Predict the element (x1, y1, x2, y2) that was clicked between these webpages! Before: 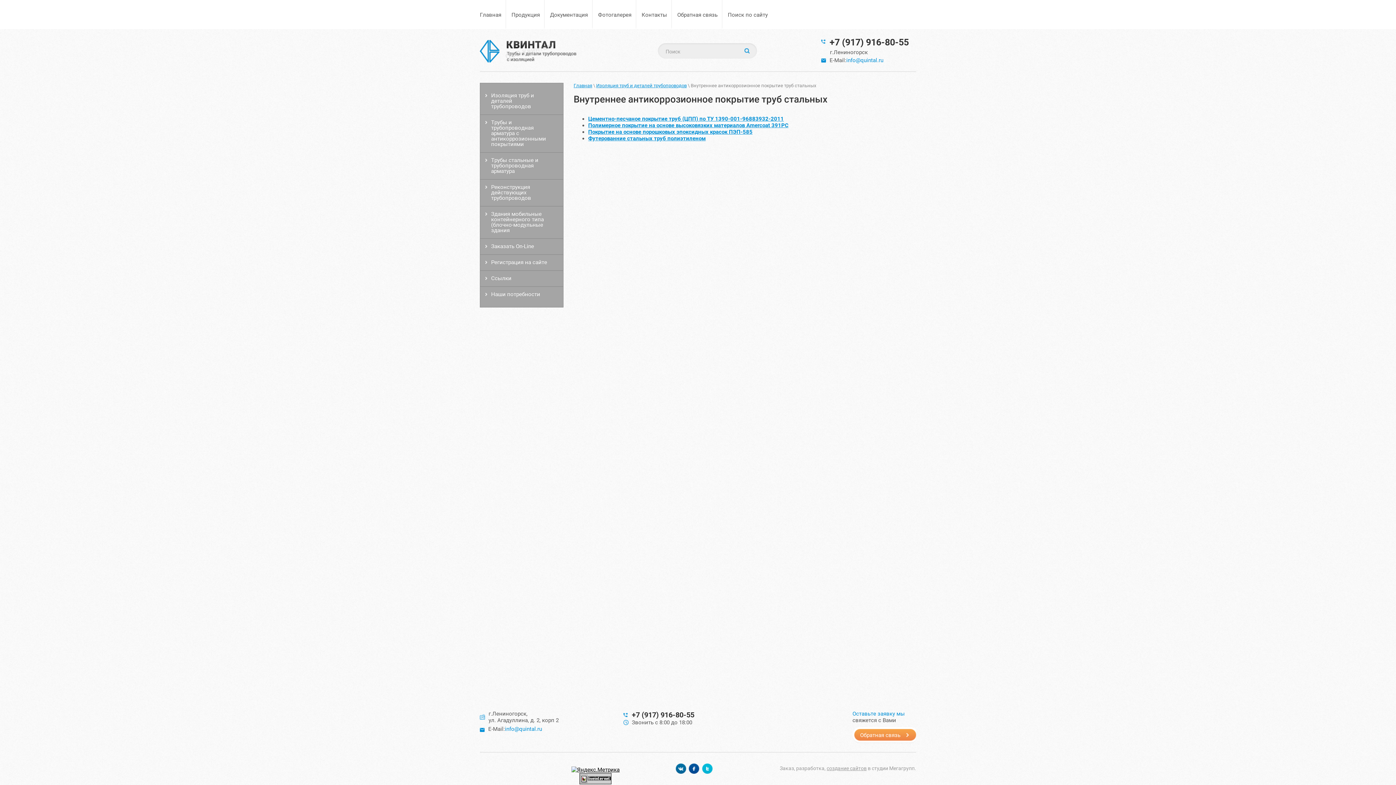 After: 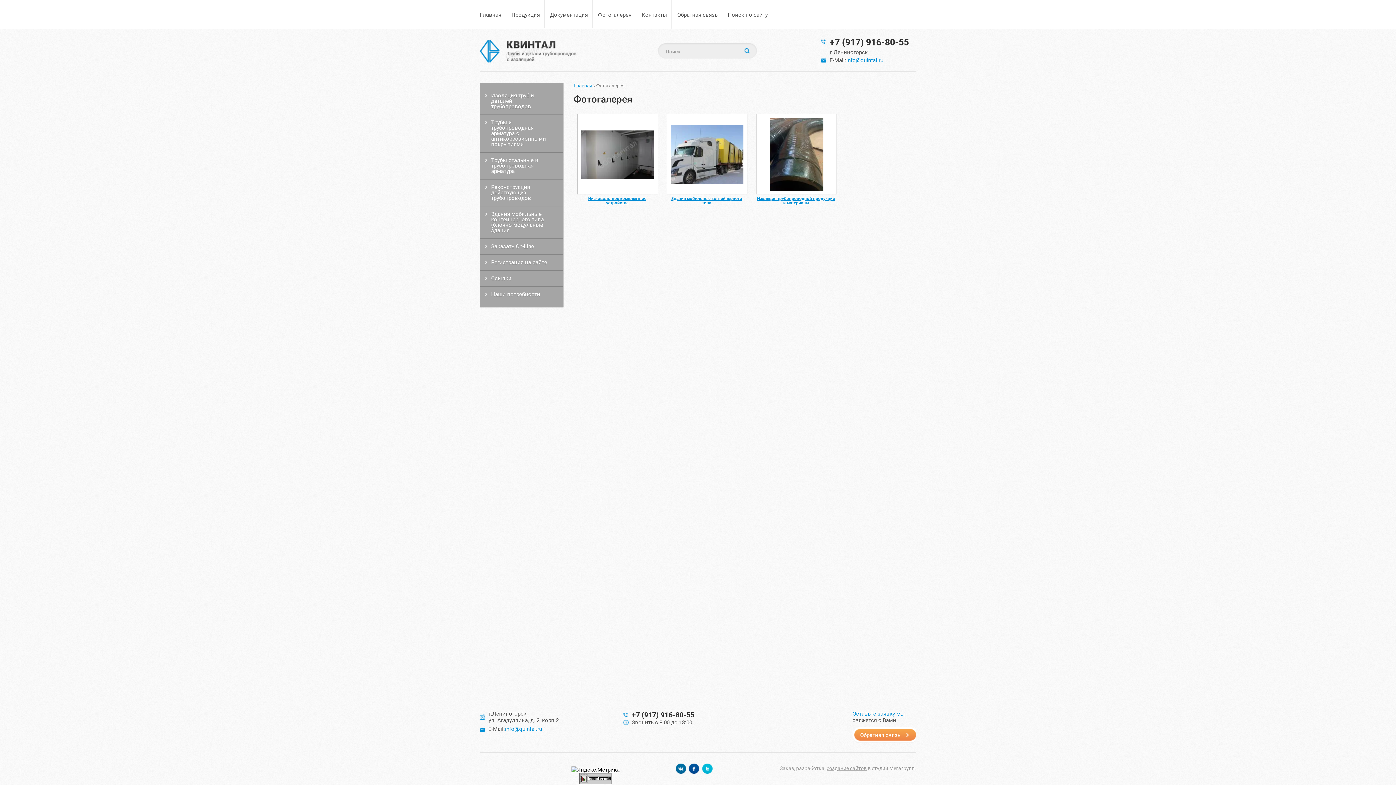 Action: label: Фотогалерея bbox: (592, 0, 636, 29)